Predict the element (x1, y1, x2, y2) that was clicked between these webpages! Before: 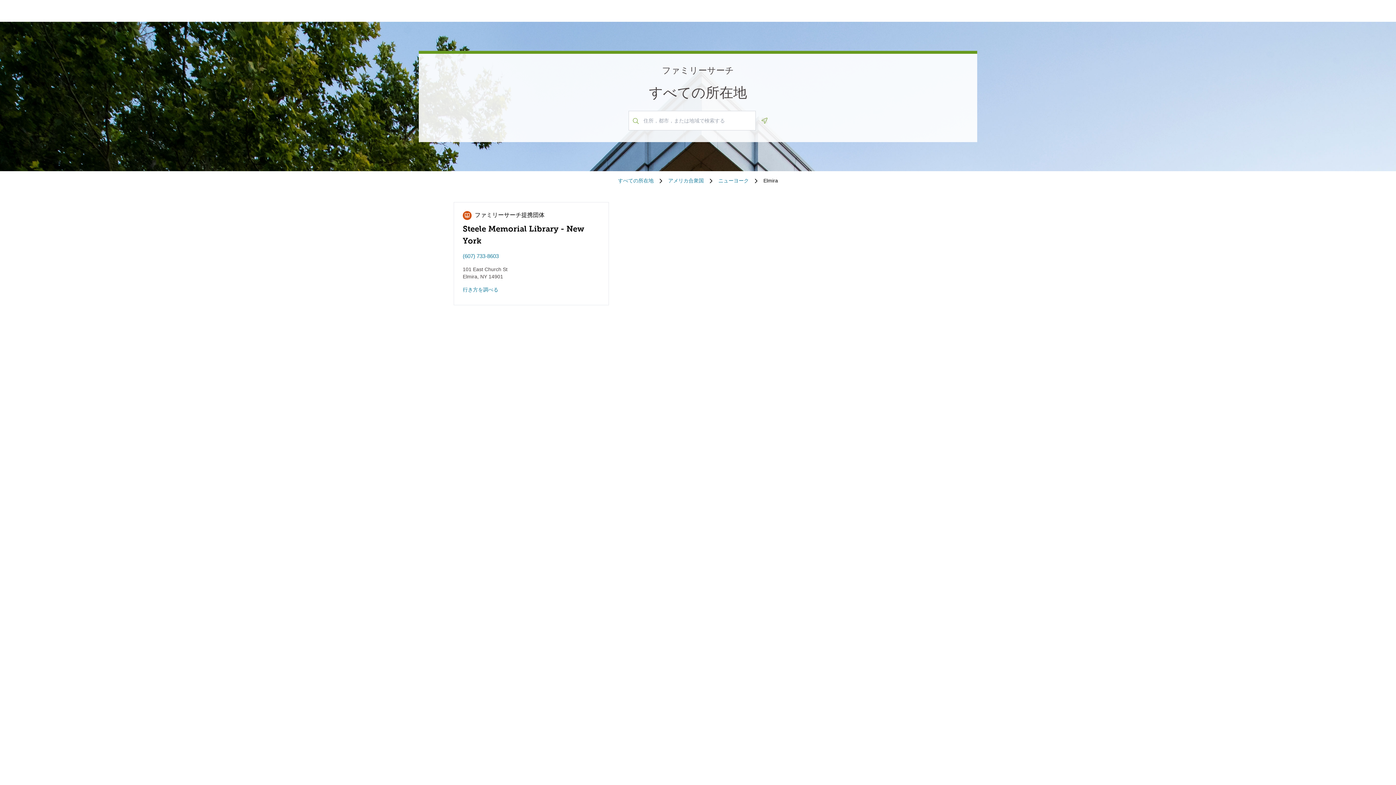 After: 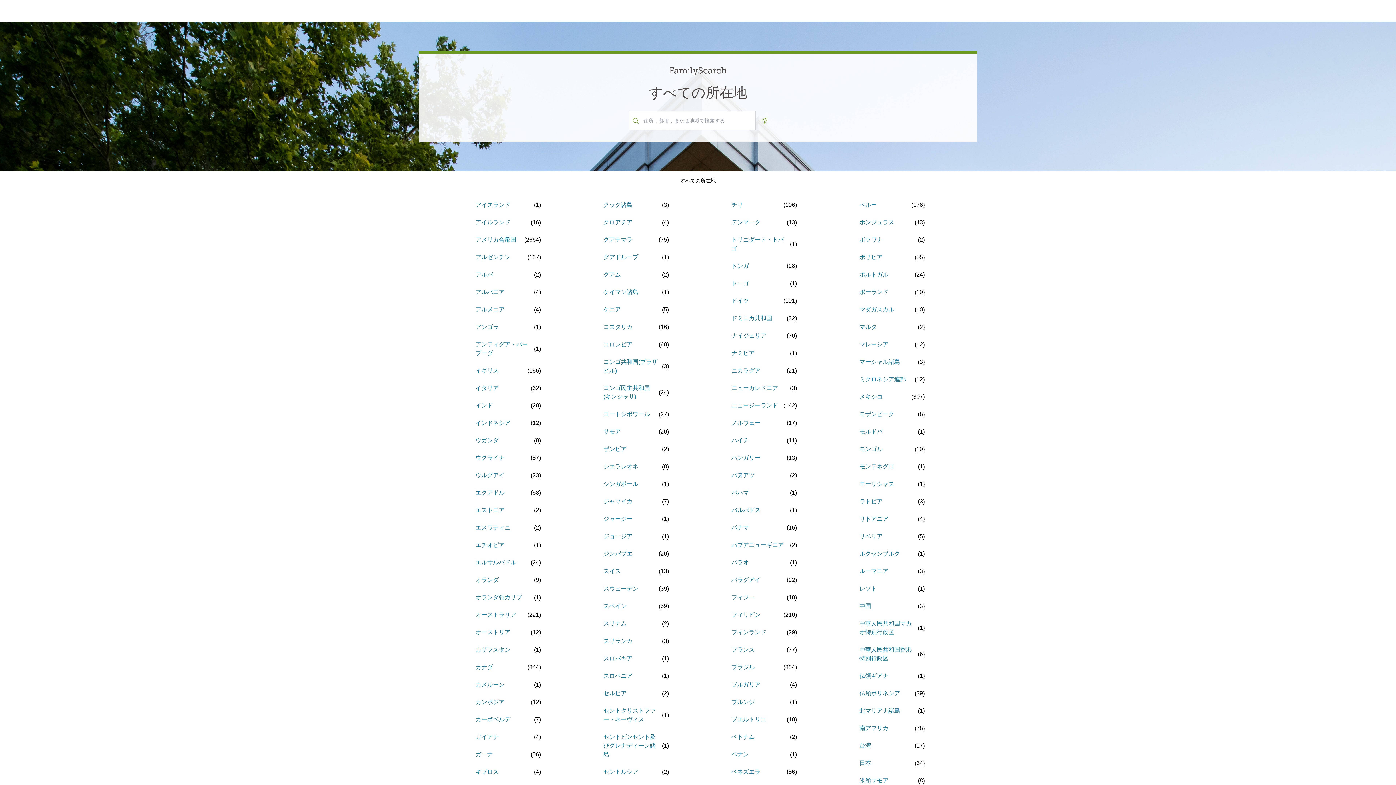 Action: label: すべての所在地 bbox: (618, 177, 653, 184)